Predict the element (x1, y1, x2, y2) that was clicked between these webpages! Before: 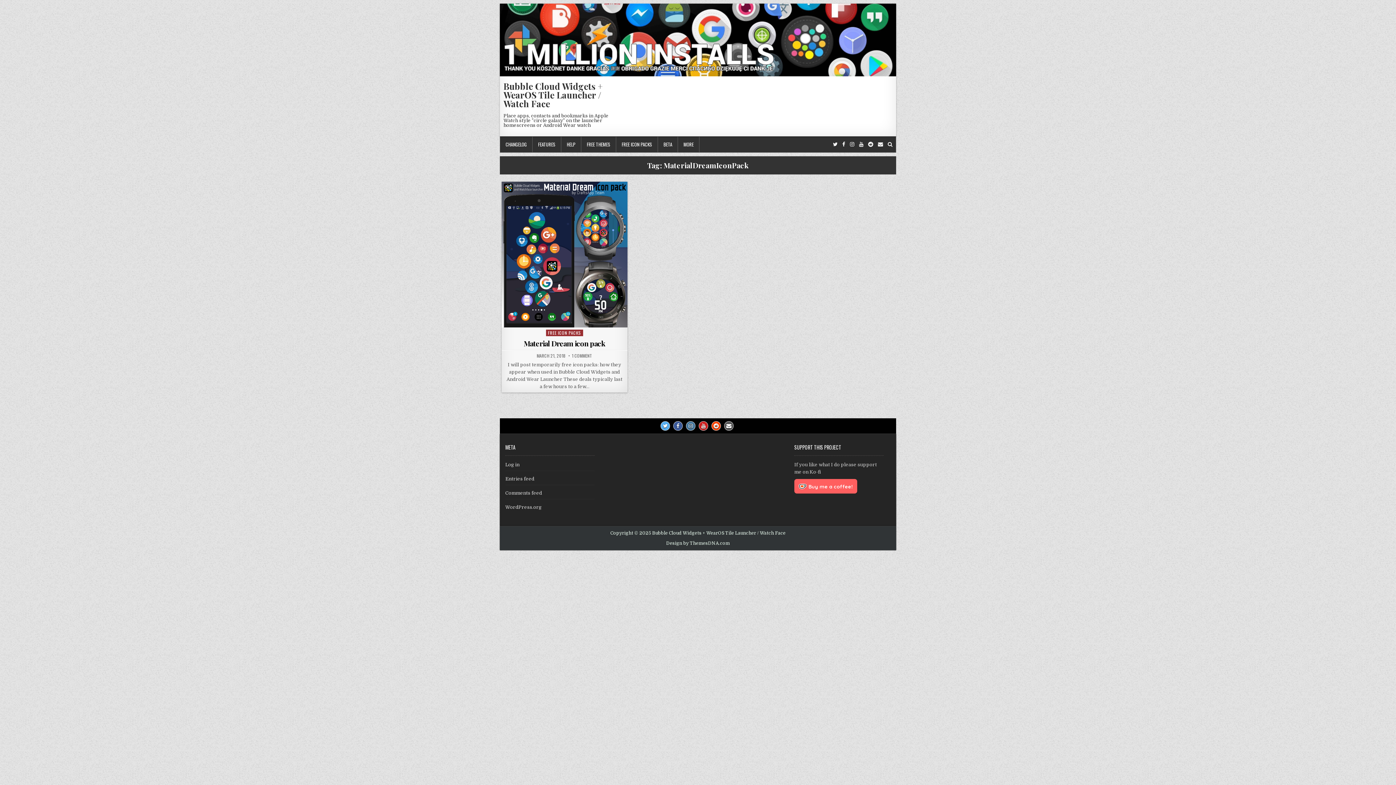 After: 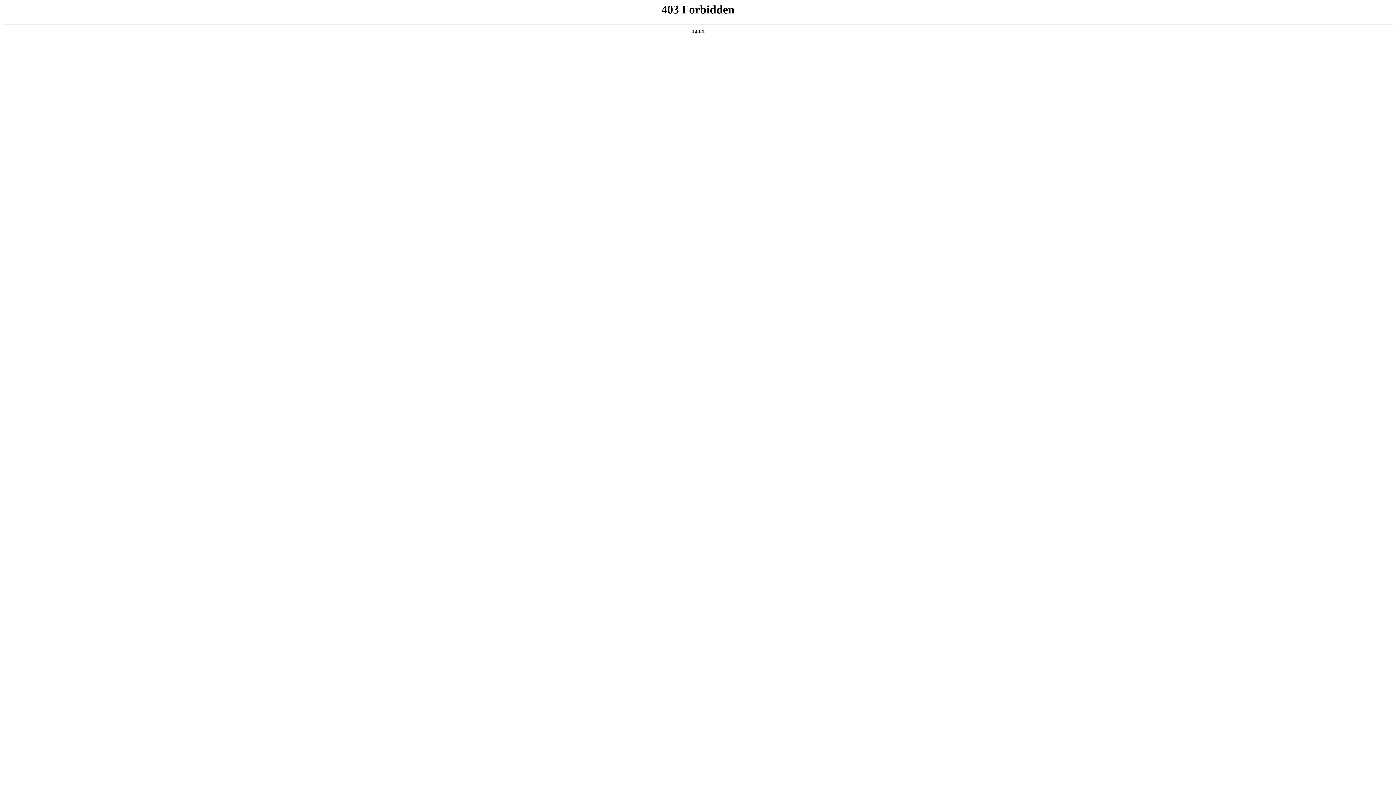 Action: label: WordPress.org bbox: (505, 504, 541, 510)